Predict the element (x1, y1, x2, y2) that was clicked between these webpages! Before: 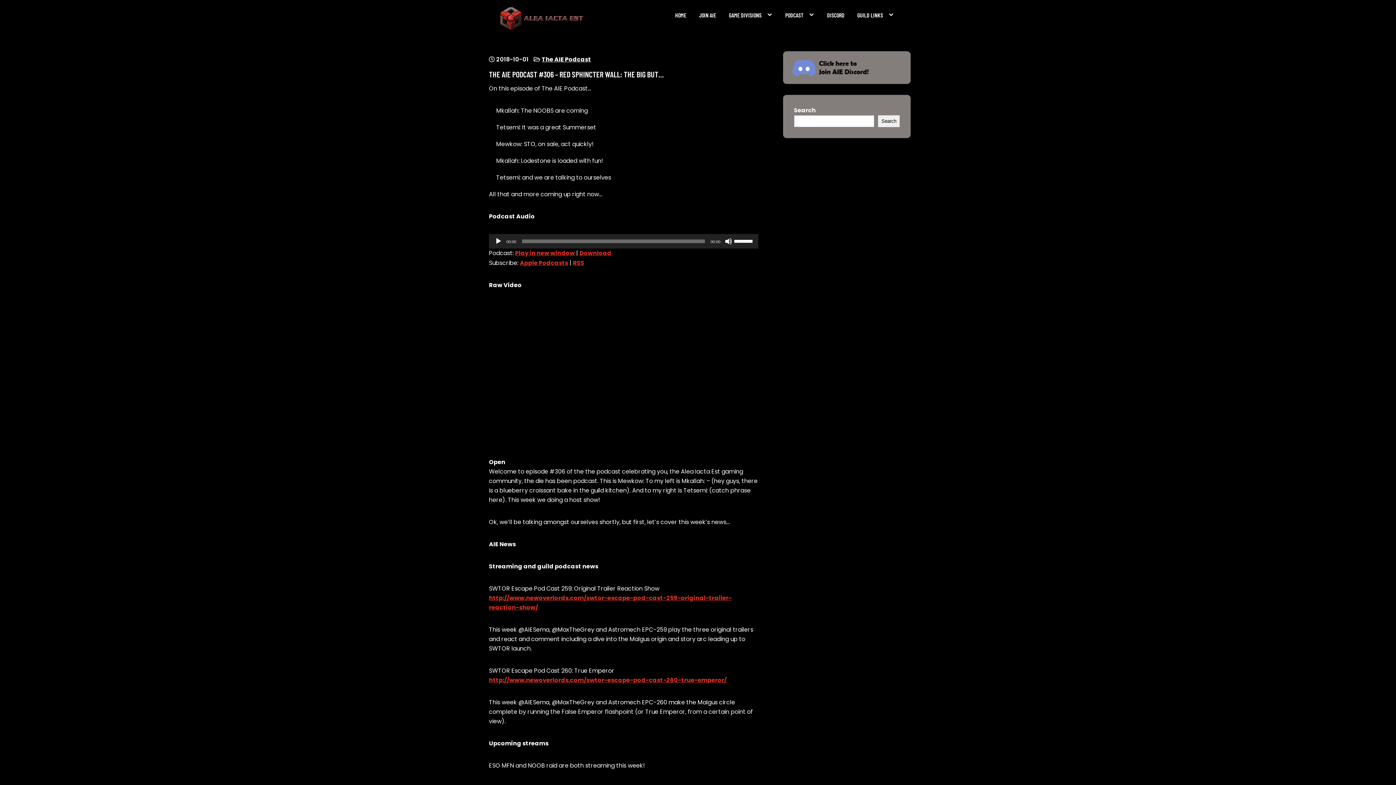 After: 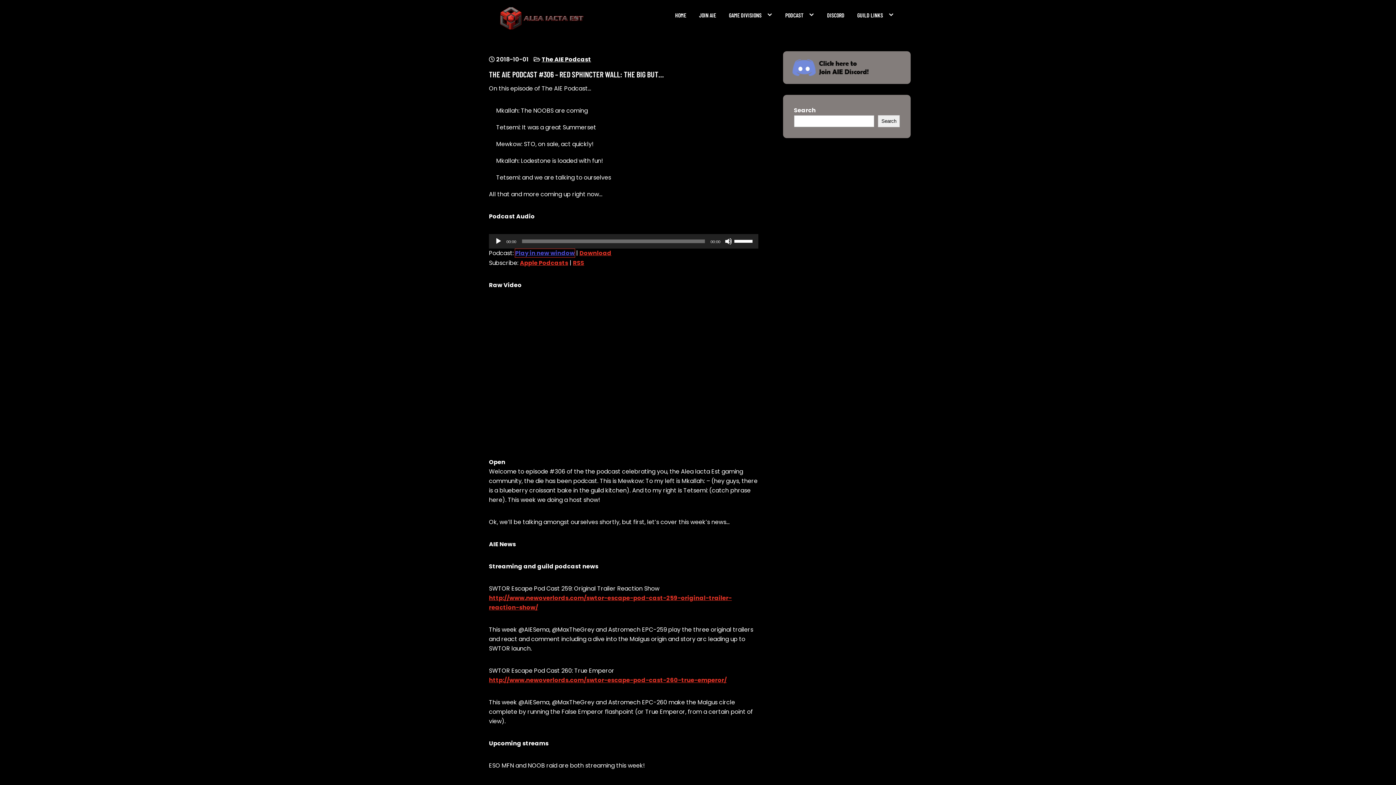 Action: bbox: (515, 249, 574, 257) label: Play in new window